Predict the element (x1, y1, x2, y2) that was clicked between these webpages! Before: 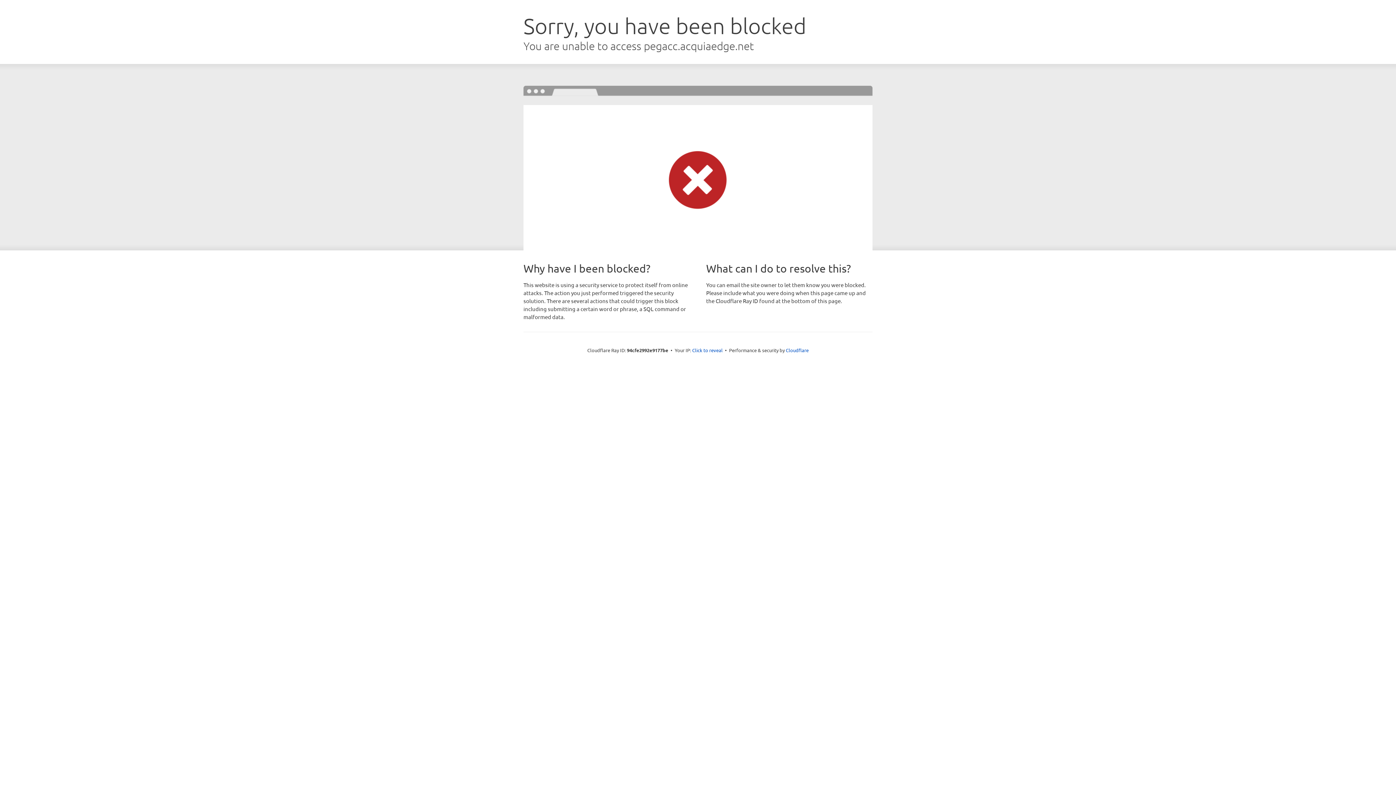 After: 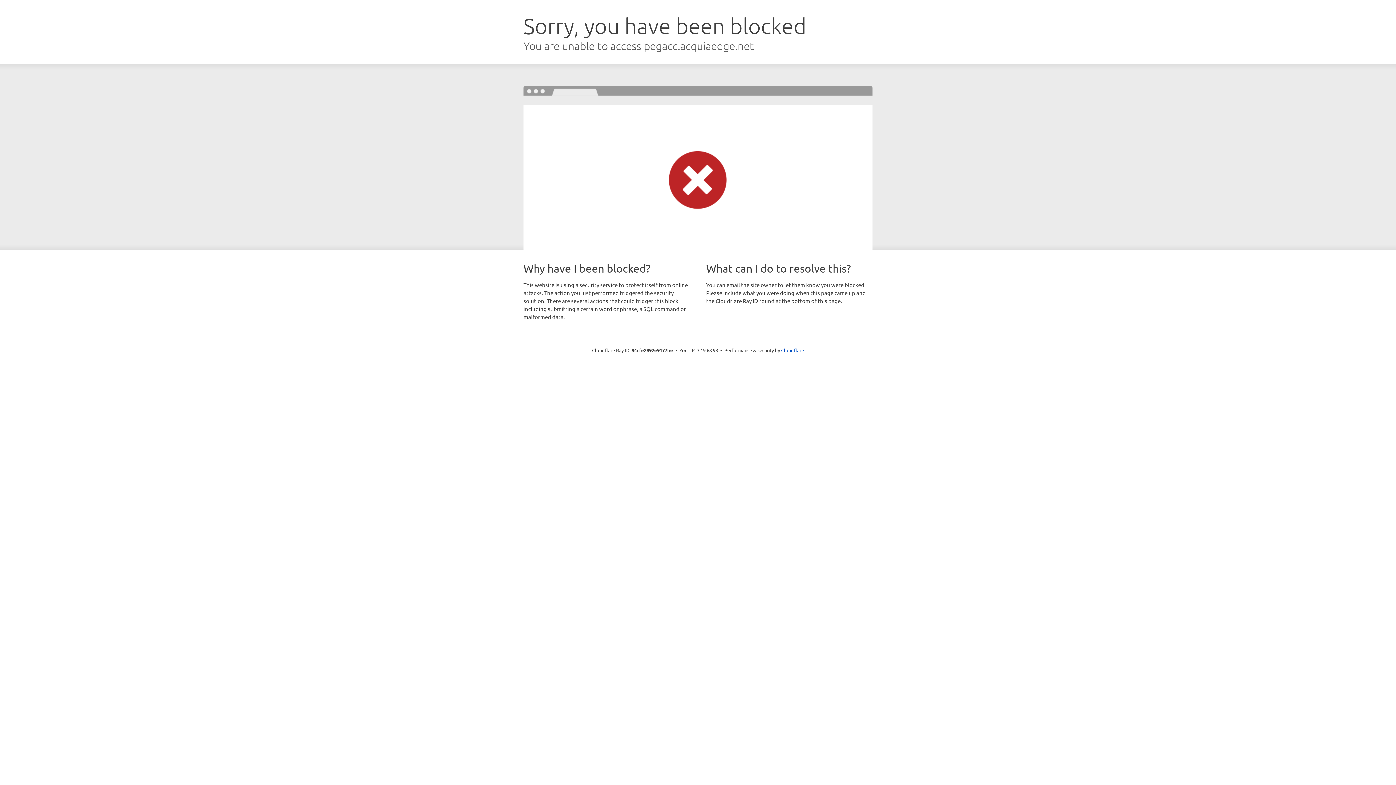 Action: bbox: (692, 346, 722, 353) label: Click to reveal